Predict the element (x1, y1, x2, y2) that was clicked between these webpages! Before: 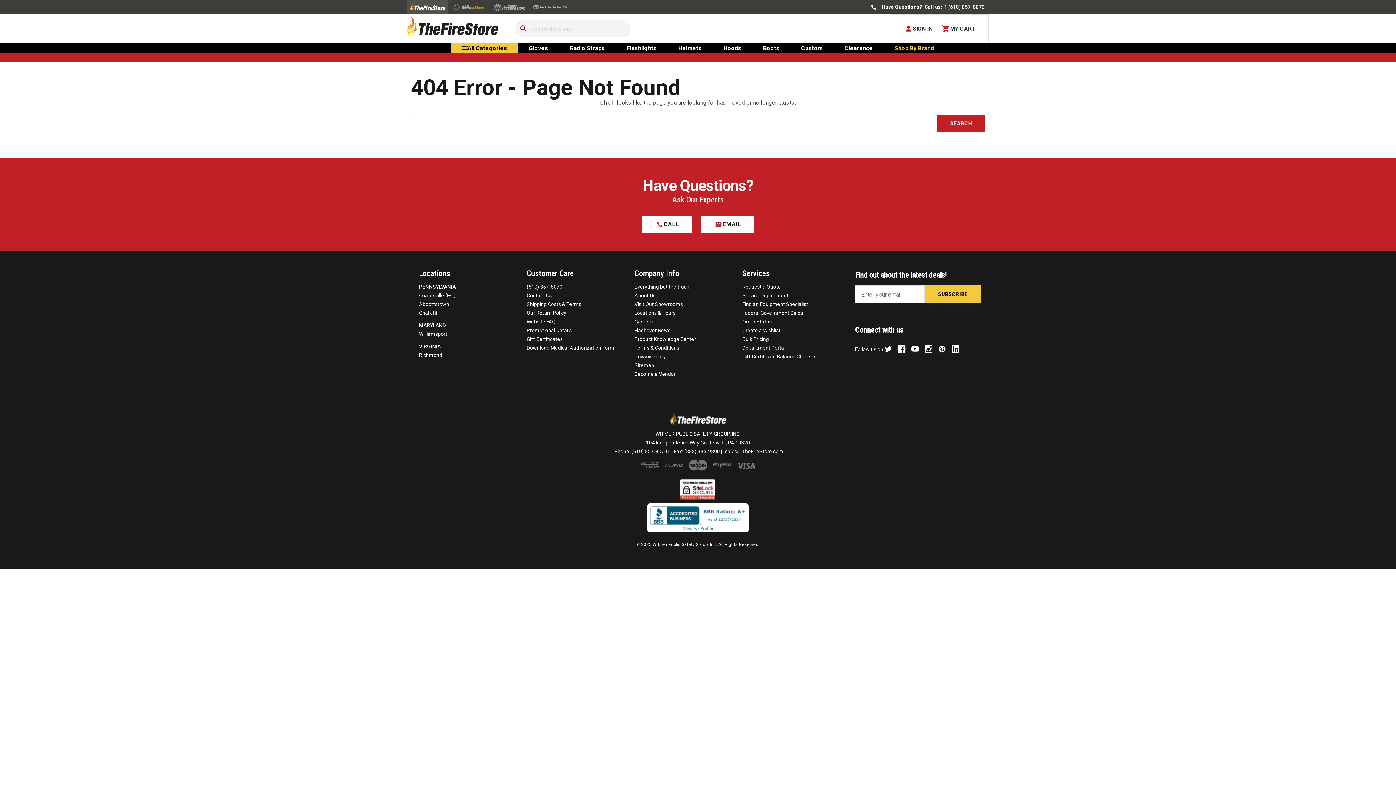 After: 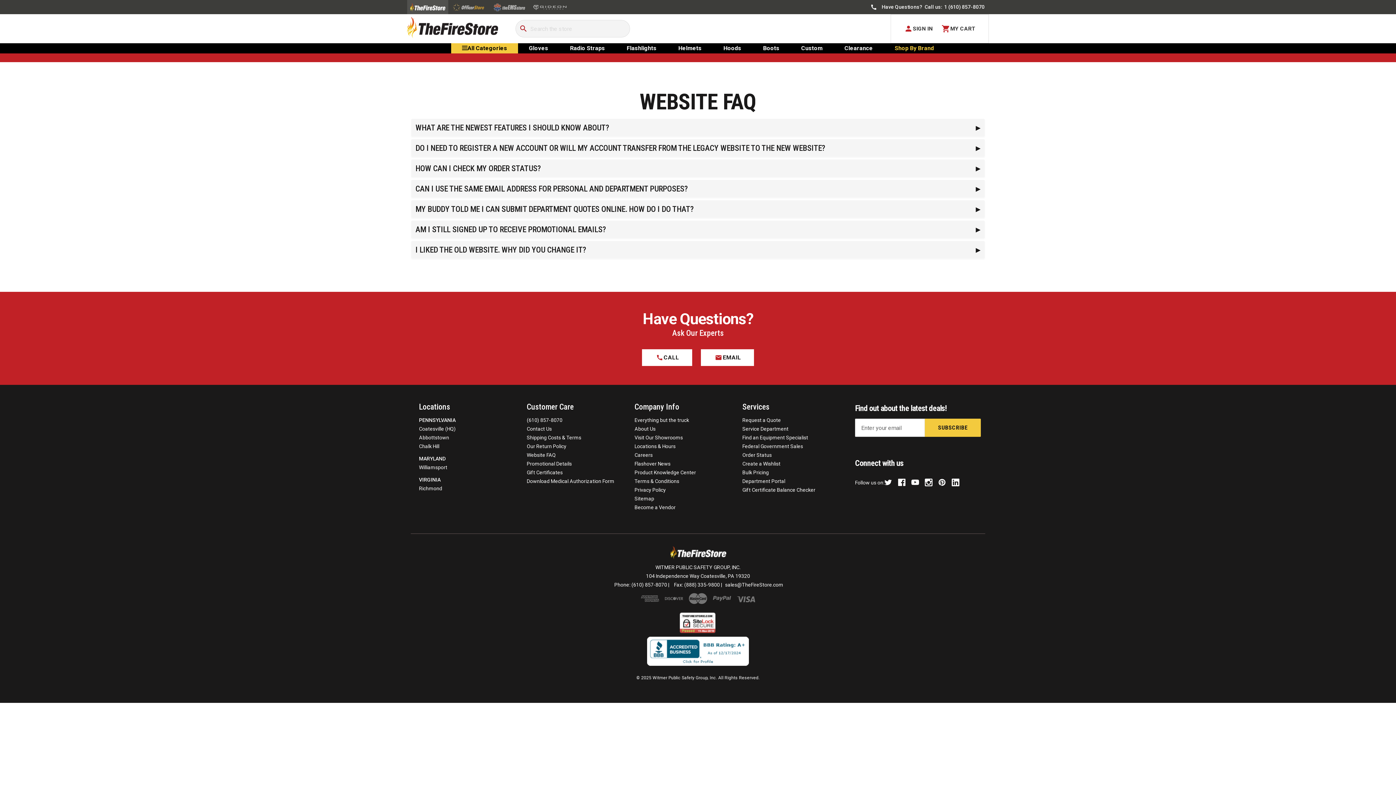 Action: bbox: (526, 317, 556, 326) label: Website FAQ